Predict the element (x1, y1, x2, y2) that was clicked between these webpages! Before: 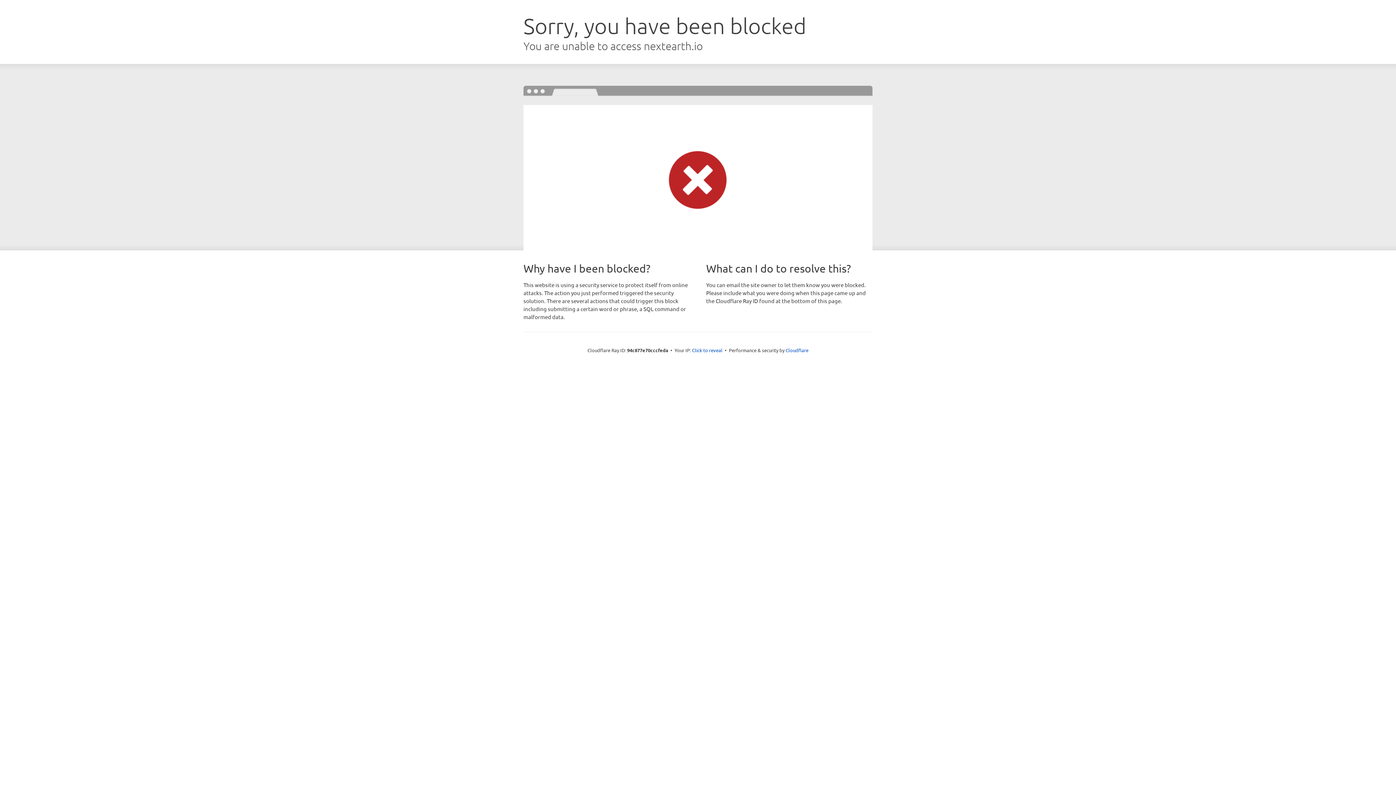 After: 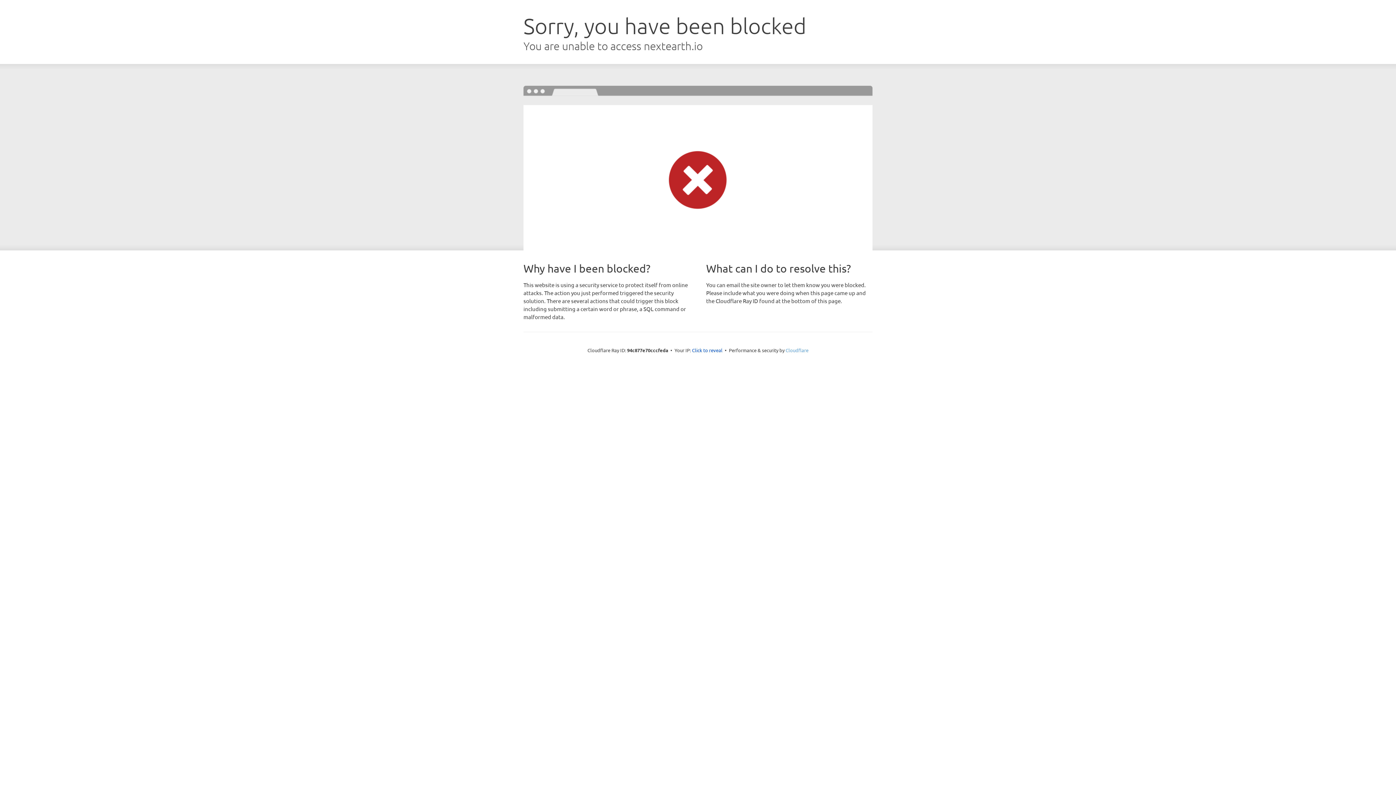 Action: bbox: (785, 347, 808, 353) label: Cloudflare